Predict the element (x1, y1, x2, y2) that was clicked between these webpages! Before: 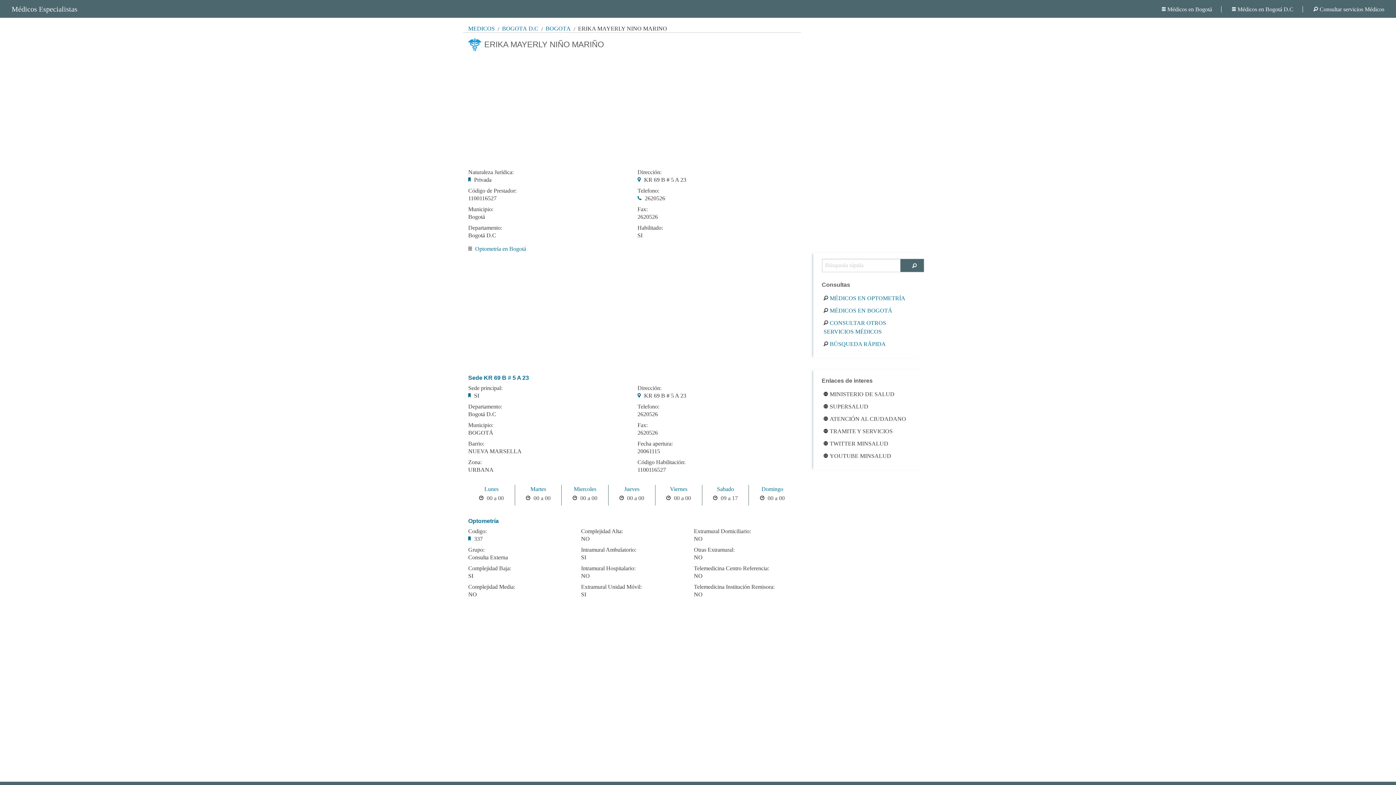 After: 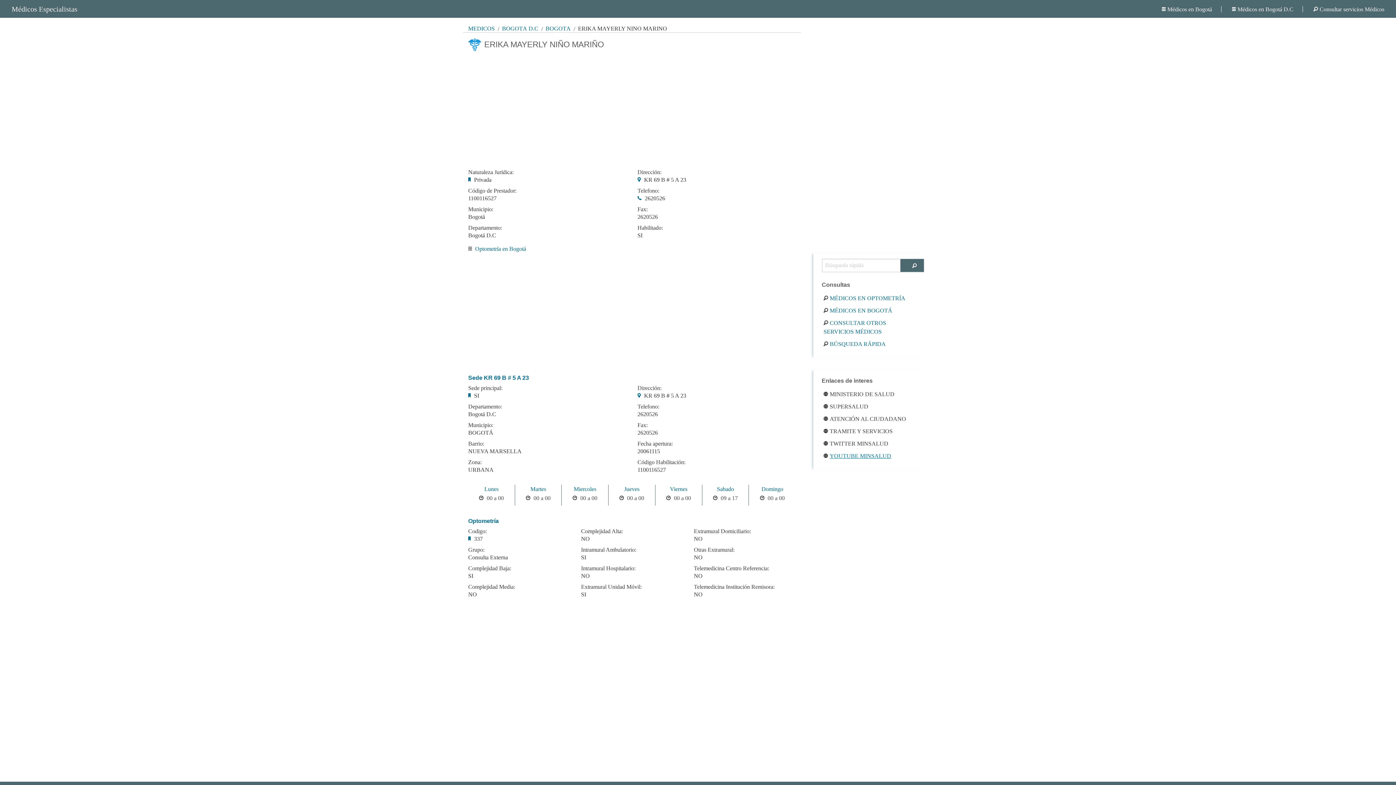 Action: bbox: (823, 451, 914, 460) label: YOUTUBE MINSALUD